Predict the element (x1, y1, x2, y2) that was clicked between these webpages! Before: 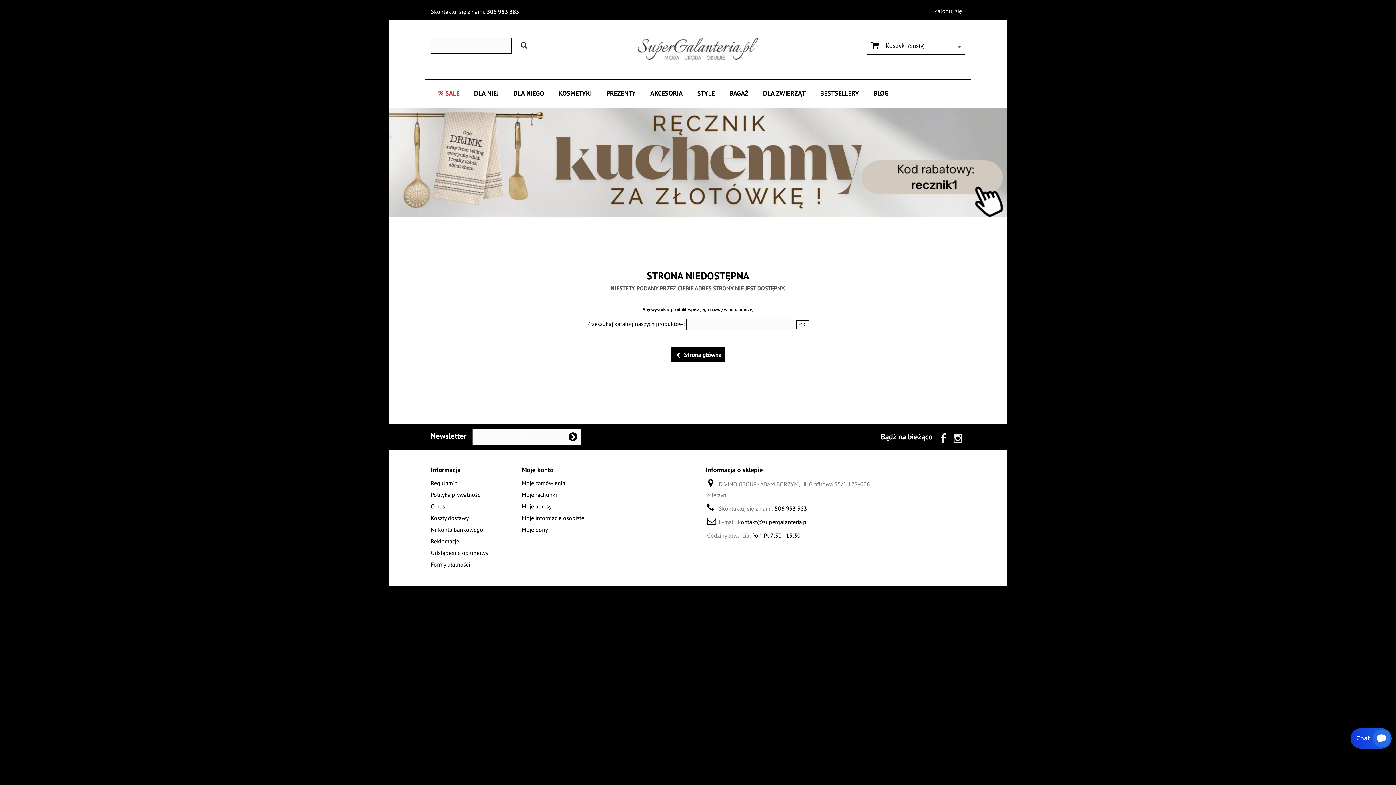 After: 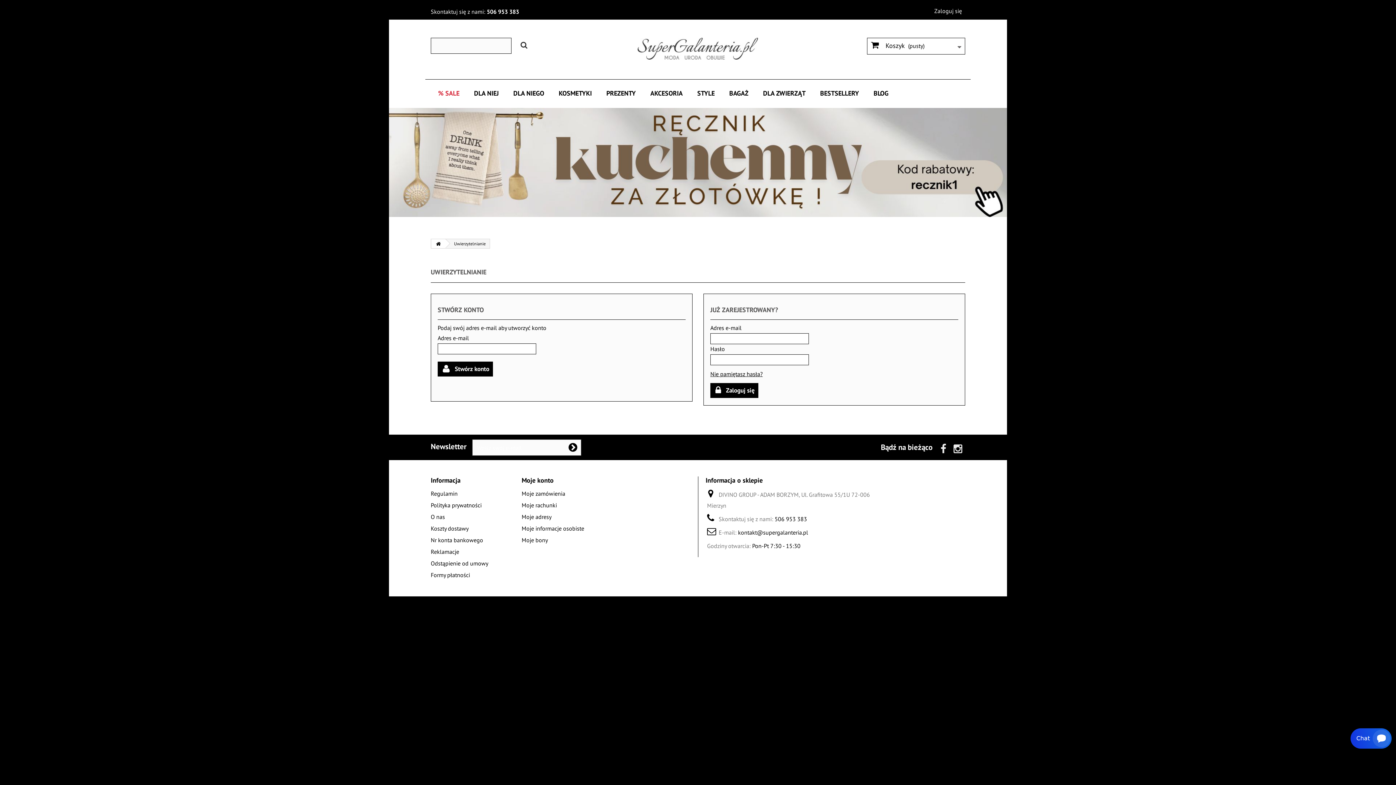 Action: label: Moje informacje osobiste bbox: (521, 514, 584, 521)